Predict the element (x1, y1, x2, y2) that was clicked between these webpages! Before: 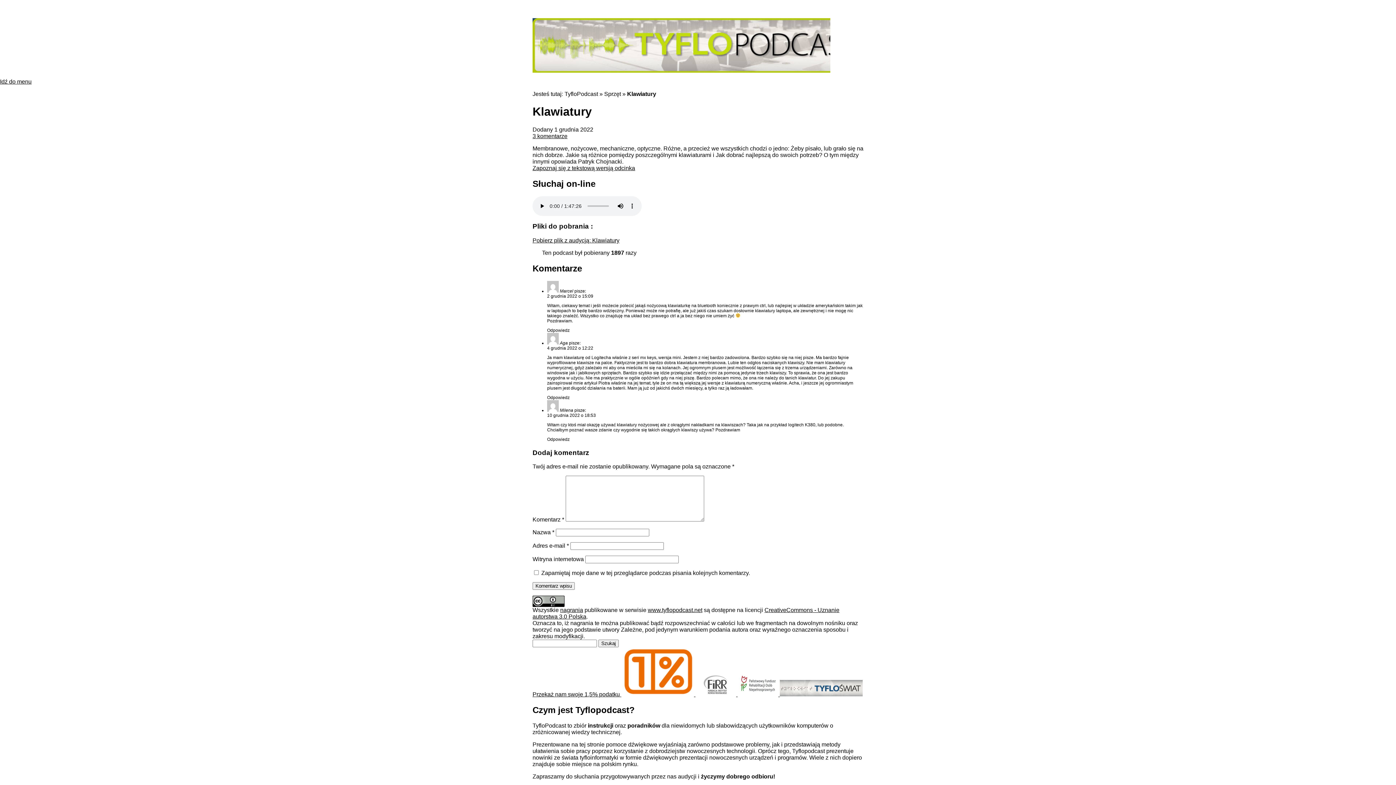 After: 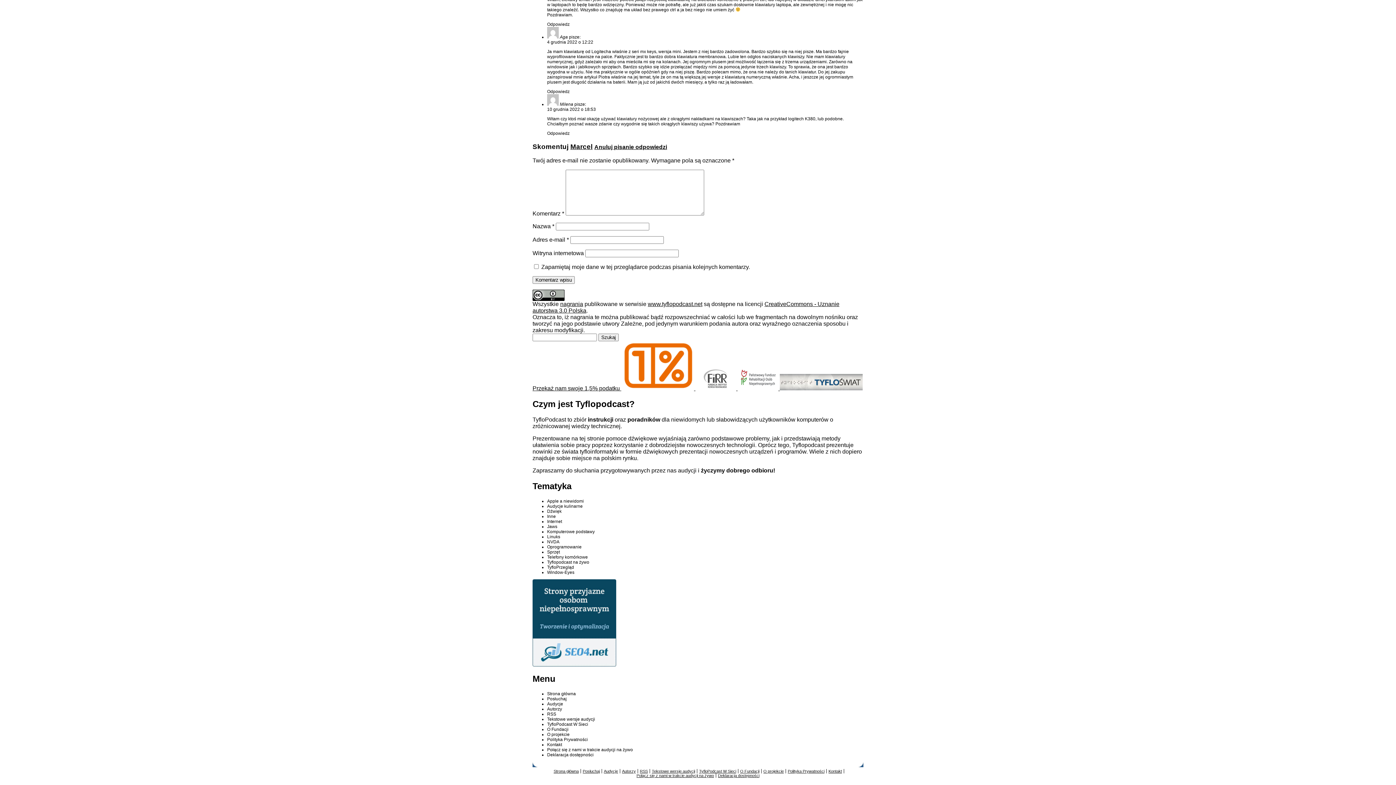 Action: bbox: (547, 327, 569, 333) label: Odpowiedz użytkownikowi Marcel